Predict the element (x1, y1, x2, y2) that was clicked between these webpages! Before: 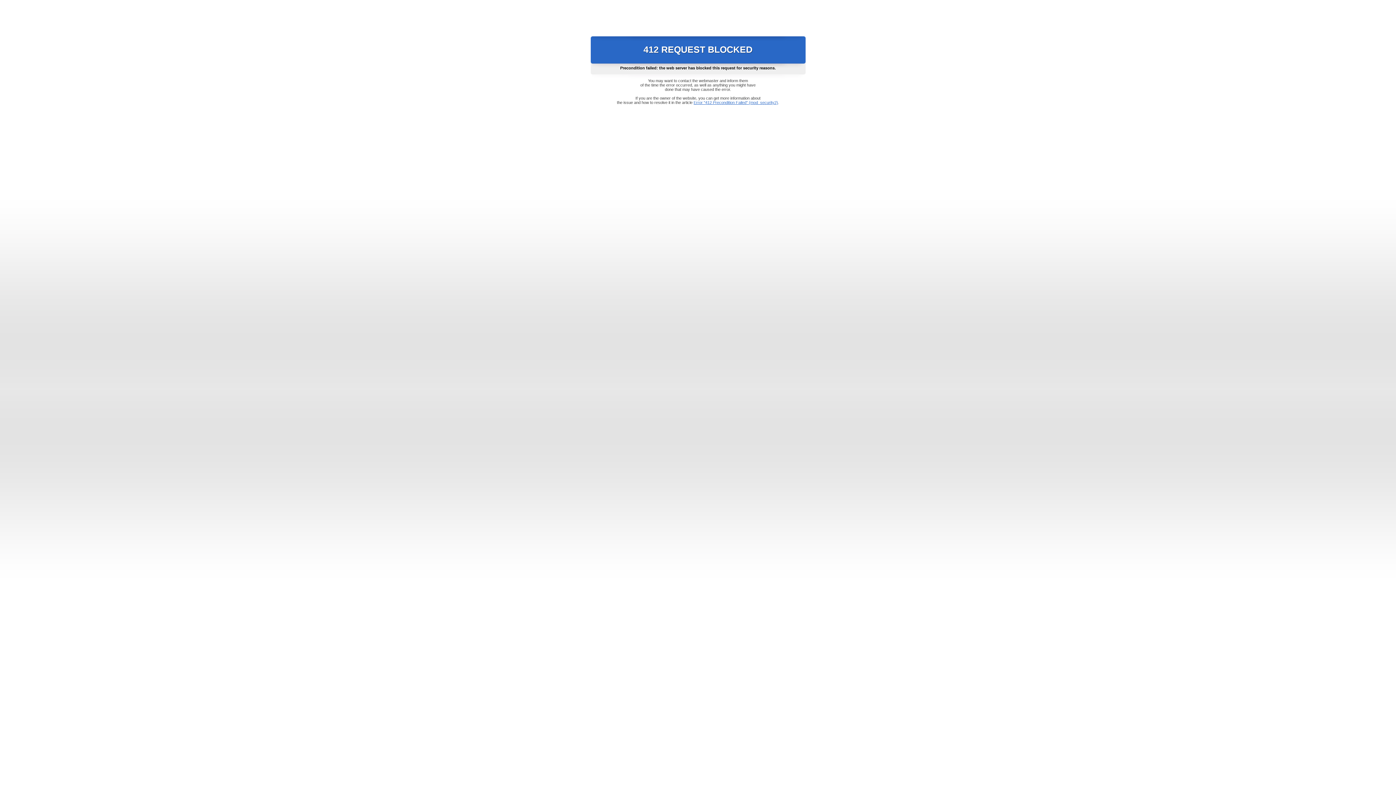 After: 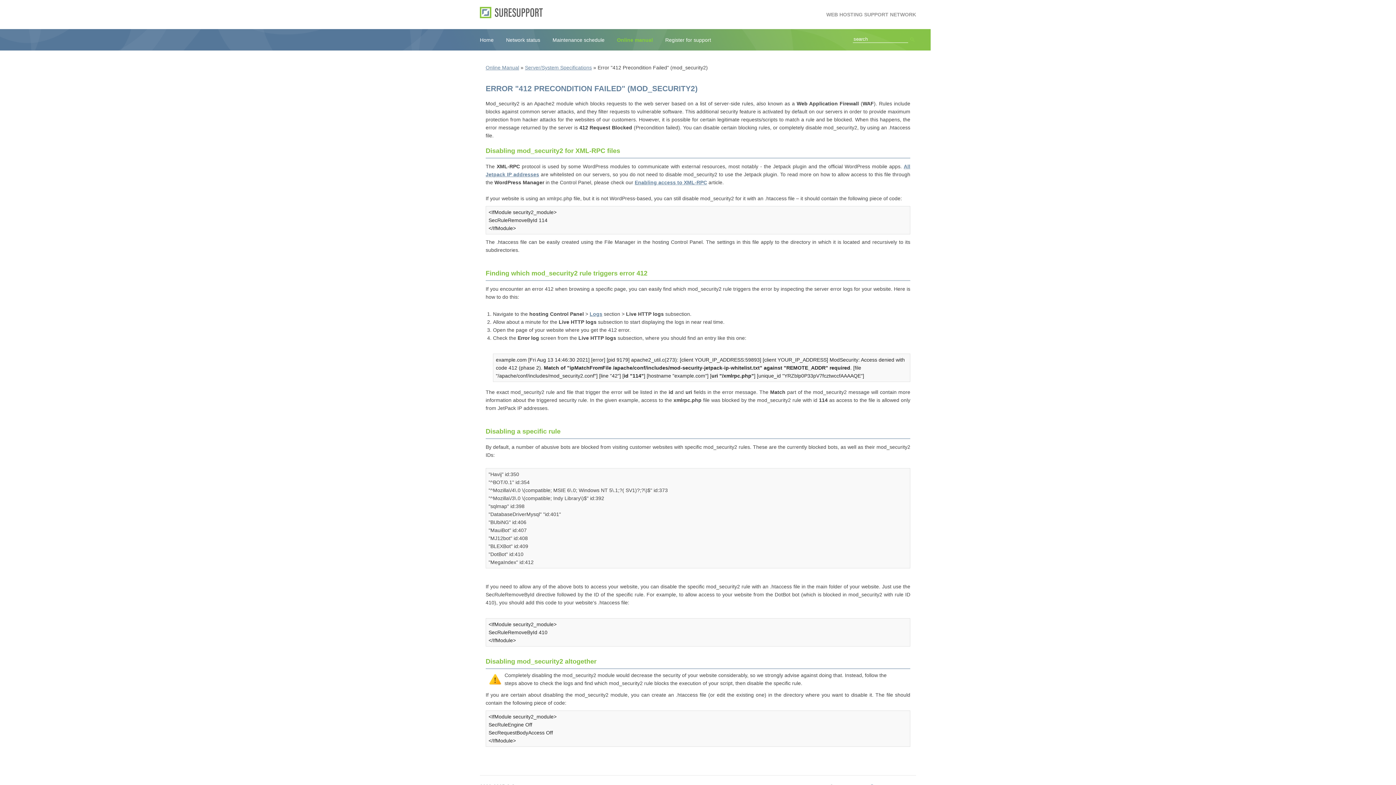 Action: bbox: (693, 100, 778, 104) label: Error "412 Precondition Failed" (mod_security2)